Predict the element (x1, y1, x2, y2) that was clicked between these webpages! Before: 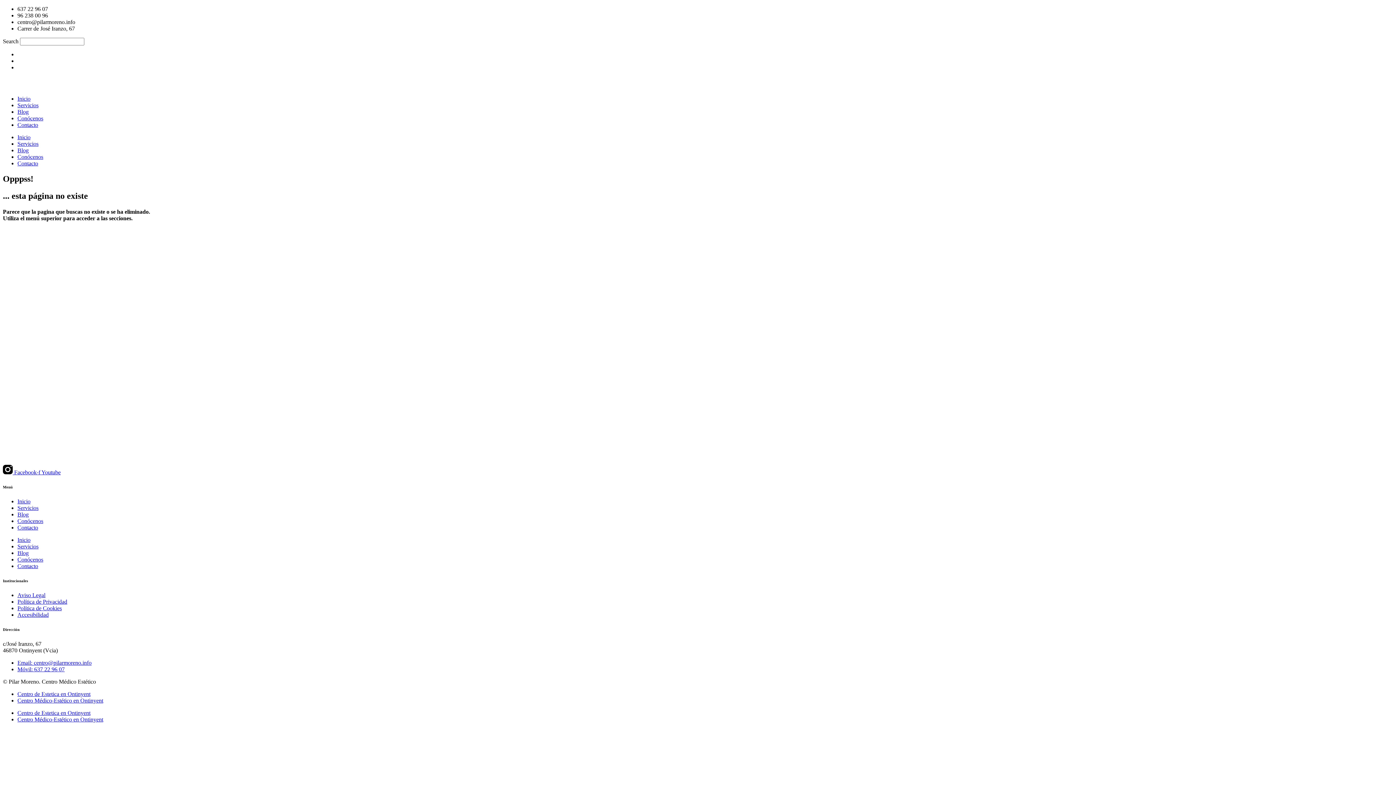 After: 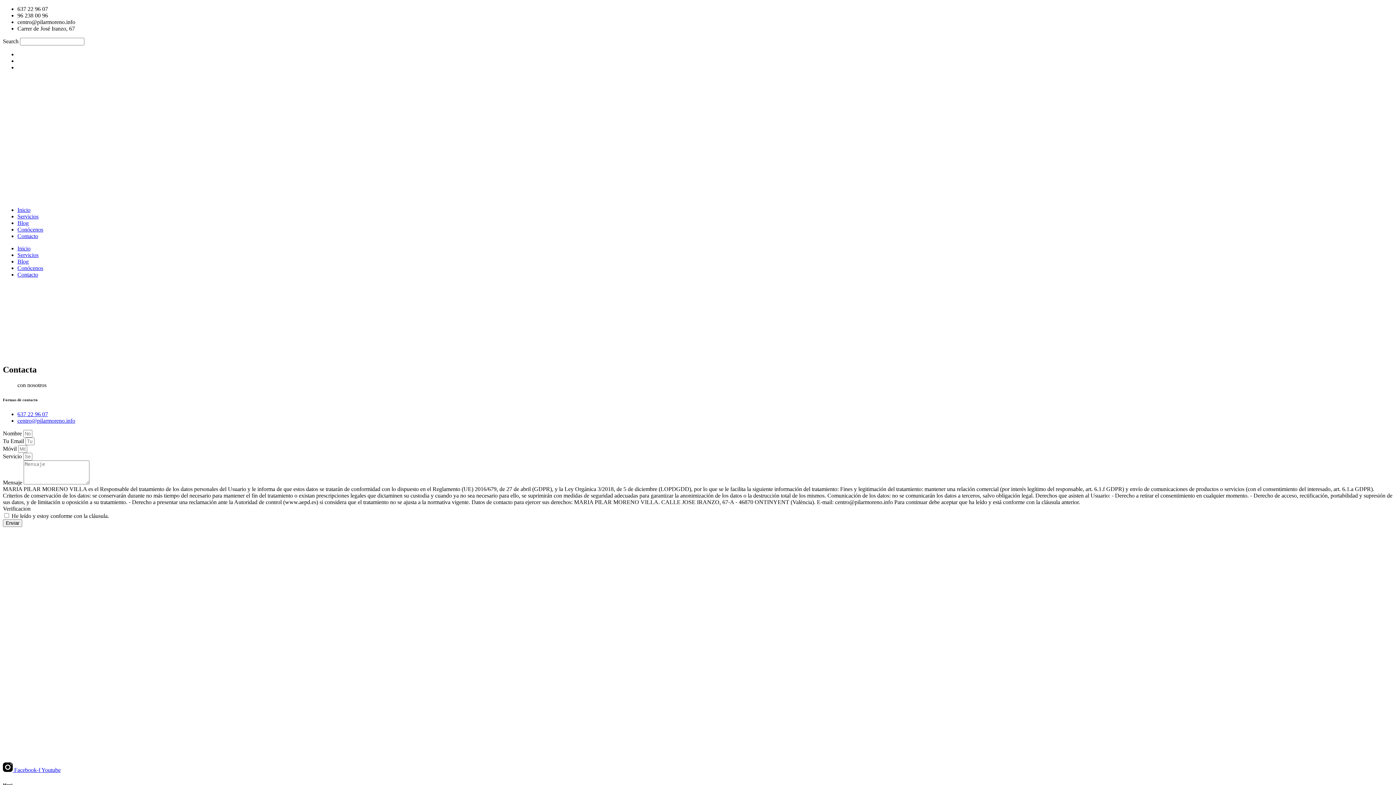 Action: label: Contacto bbox: (17, 524, 38, 531)